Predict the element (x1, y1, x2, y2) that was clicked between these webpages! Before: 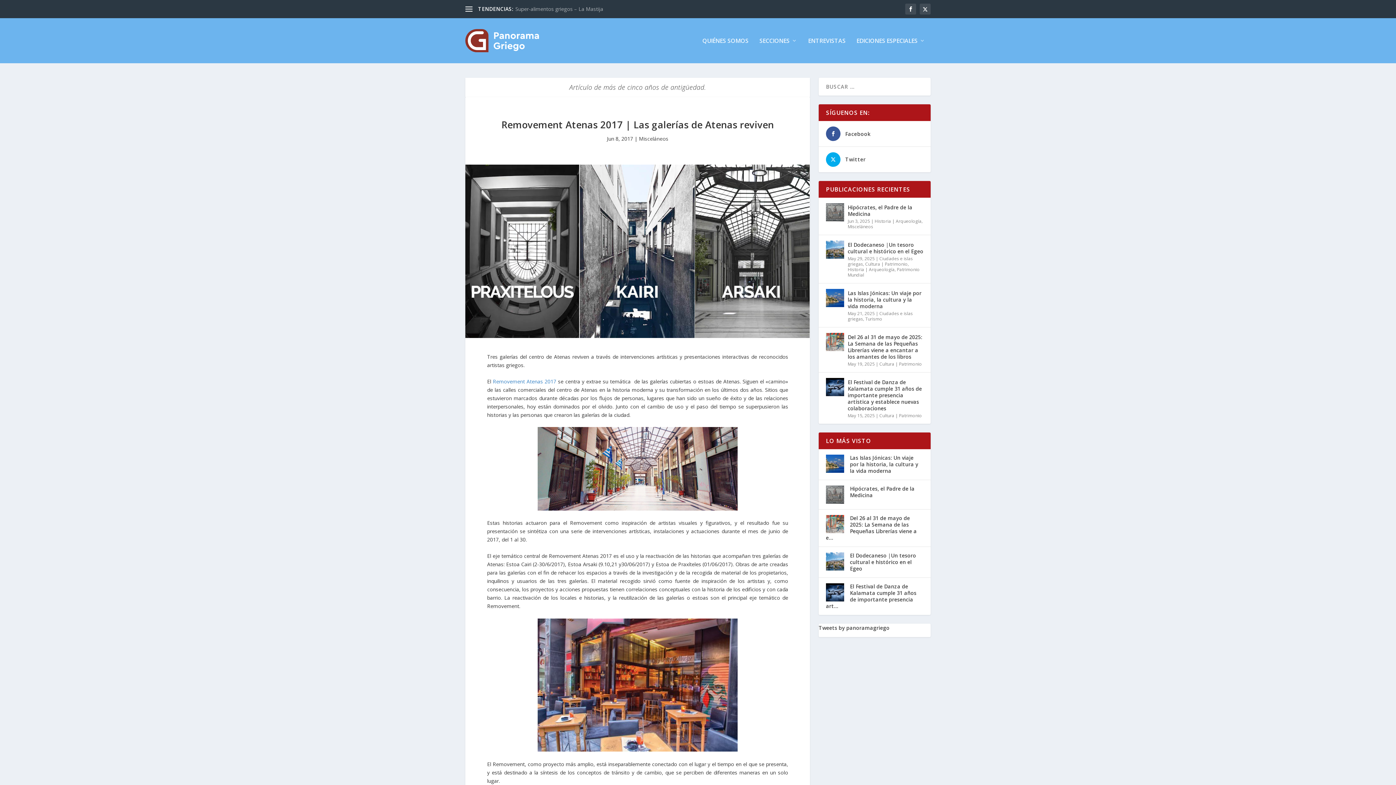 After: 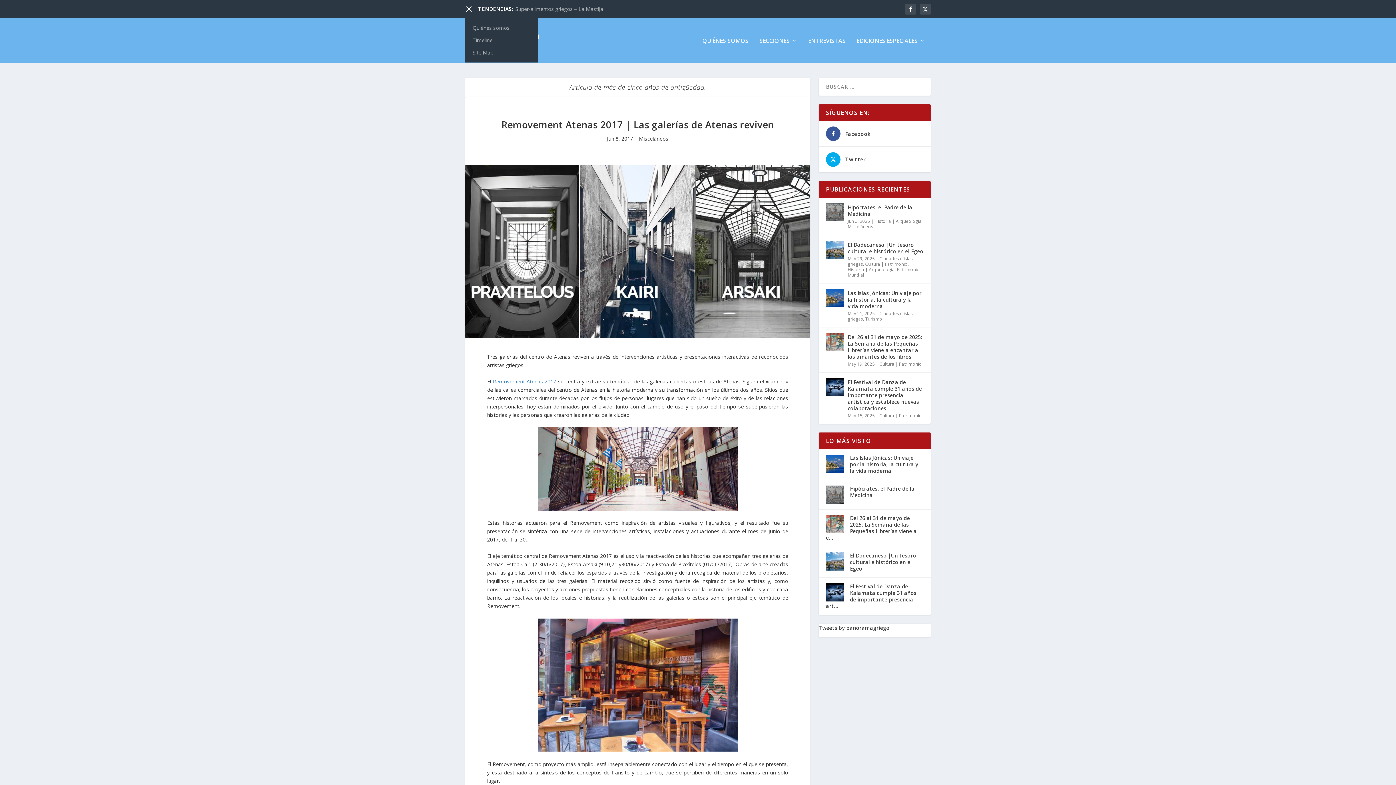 Action: bbox: (465, 5, 472, 12)